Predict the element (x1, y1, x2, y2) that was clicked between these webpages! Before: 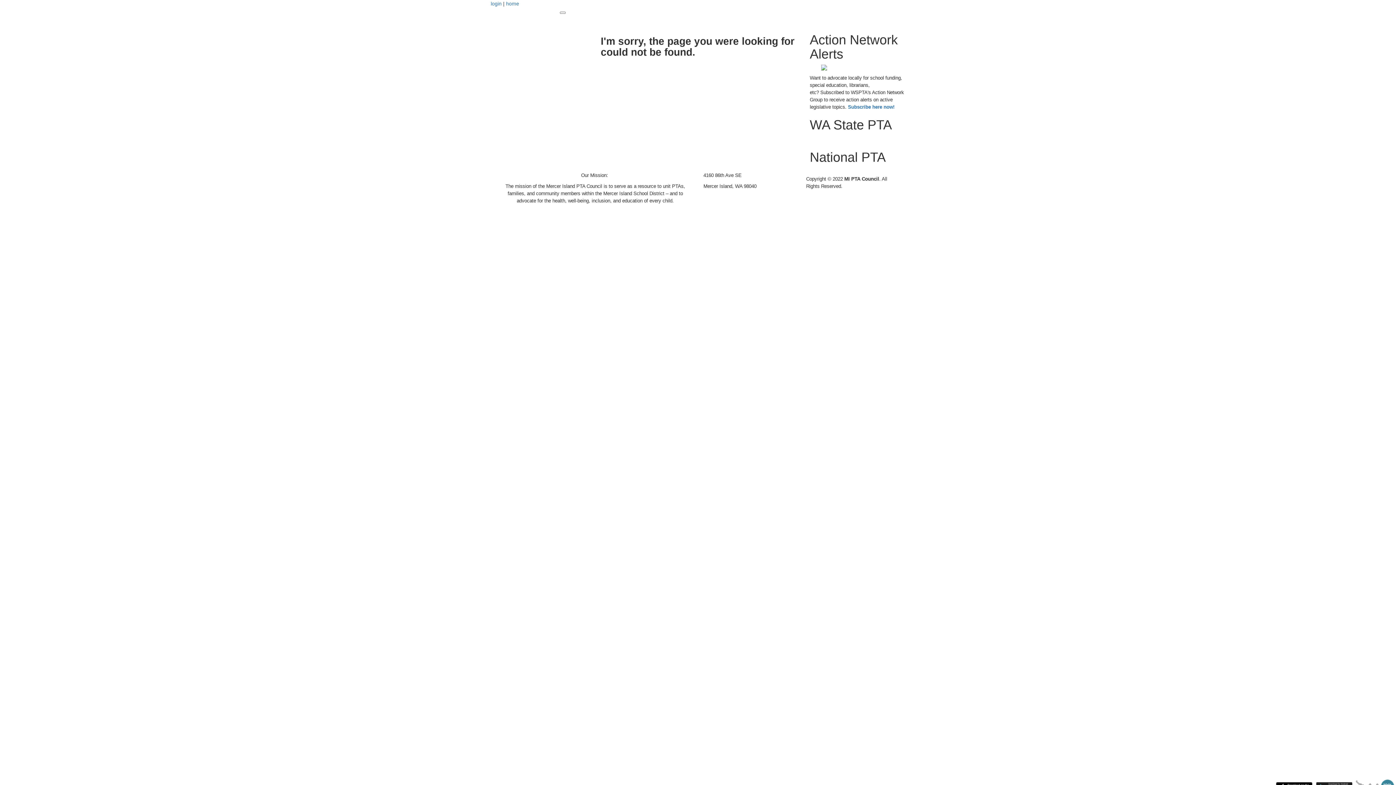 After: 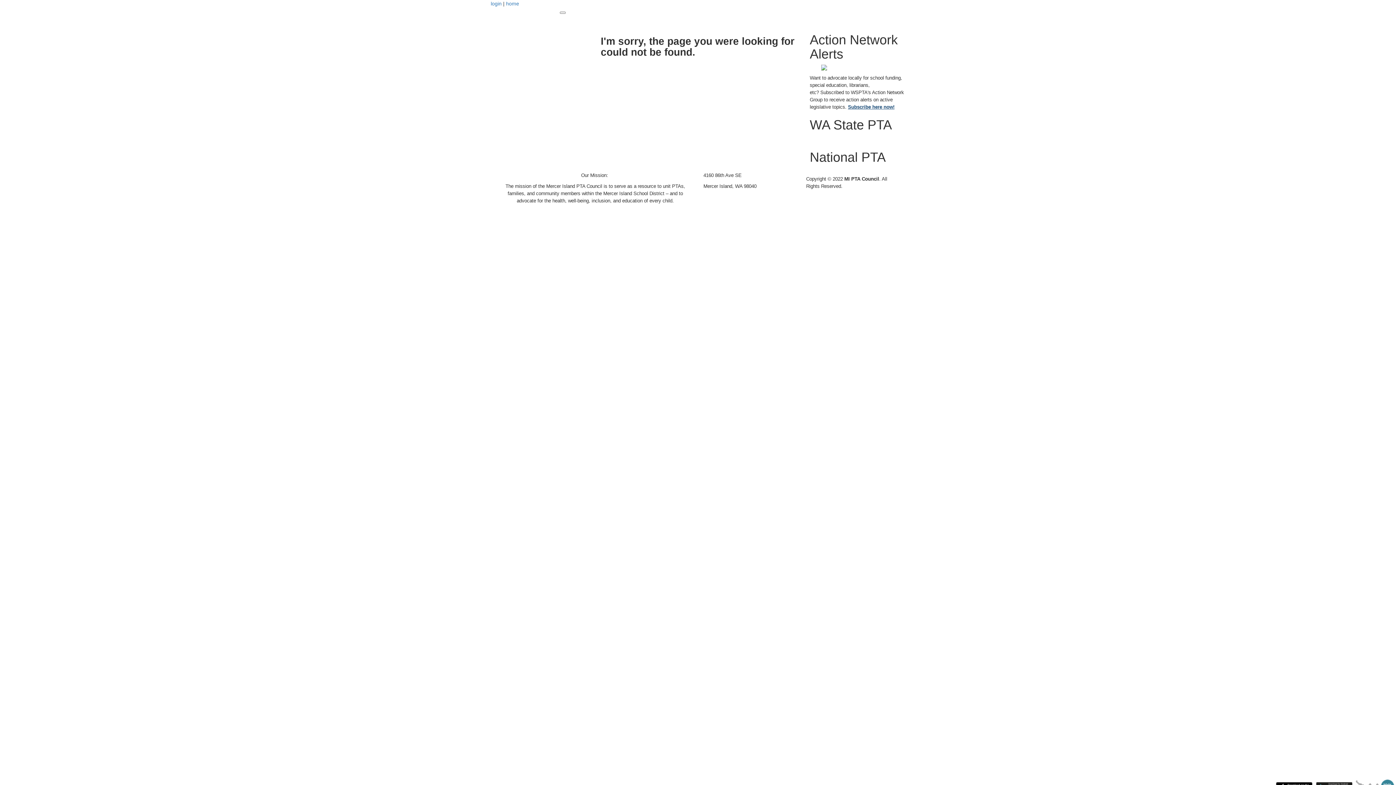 Action: bbox: (848, 104, 894, 109) label: Subscribe here now!